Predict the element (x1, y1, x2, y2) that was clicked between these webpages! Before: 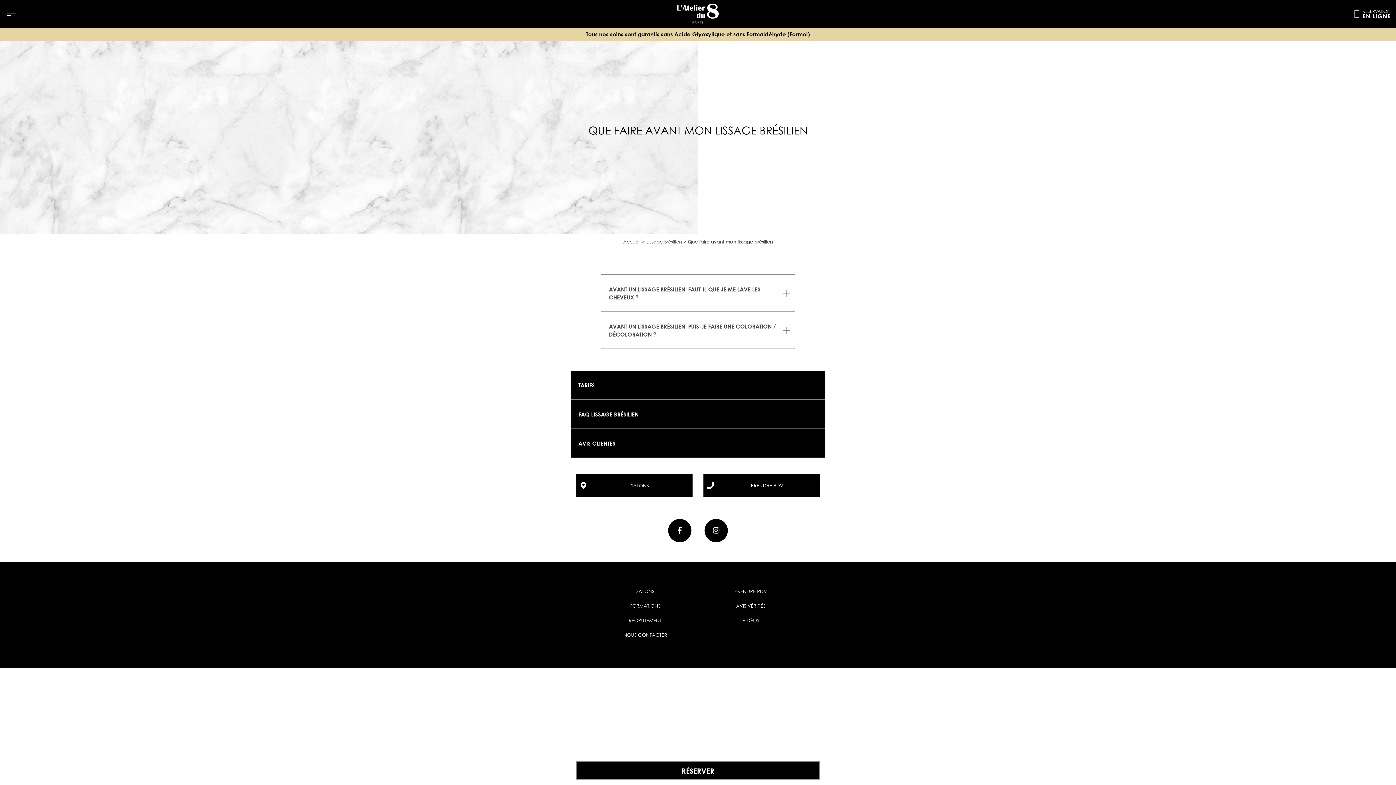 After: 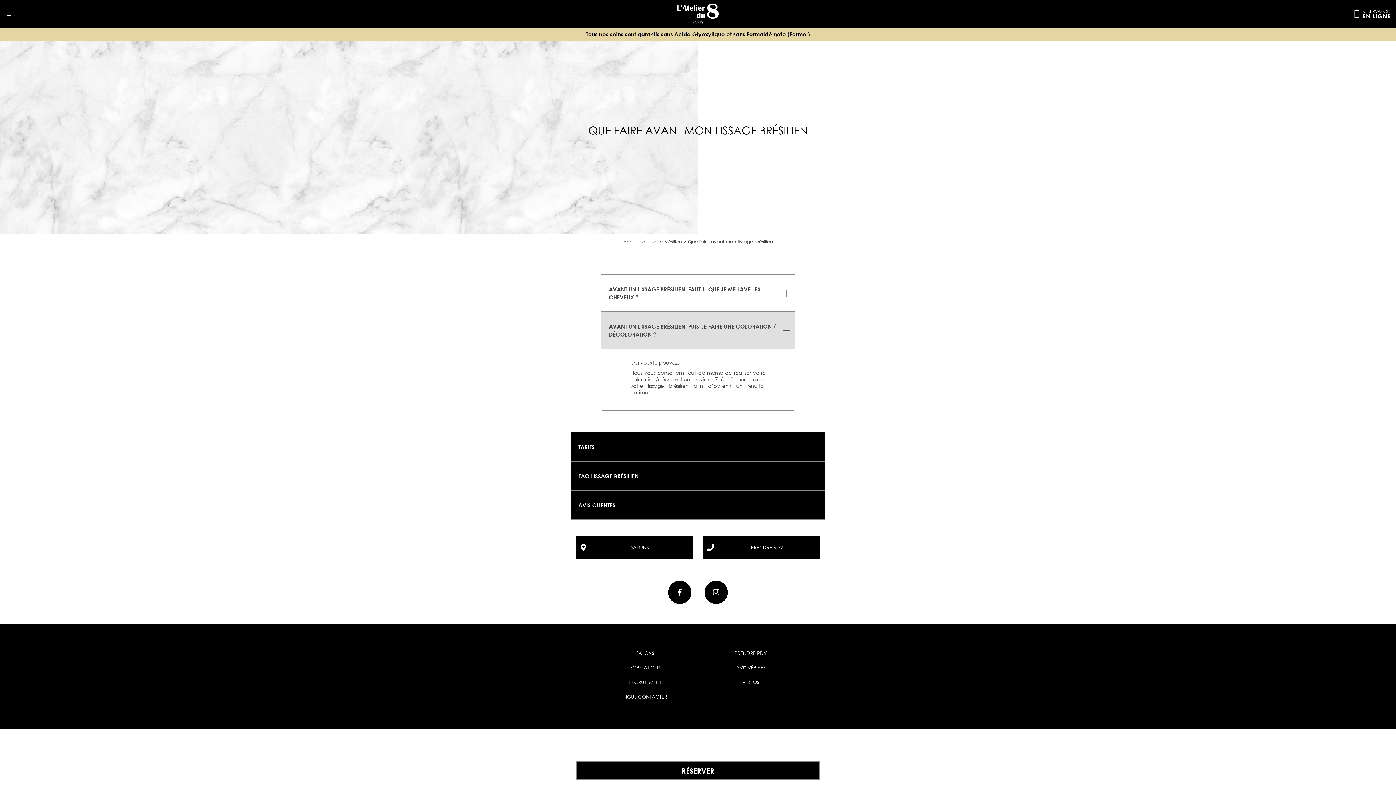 Action: label: AVANT UN LISSAGE BRÉSILIEN, PUIS-JE FAIRE UNE COLORATION / DÉCOLORATION ? bbox: (606, 314, 790, 346)